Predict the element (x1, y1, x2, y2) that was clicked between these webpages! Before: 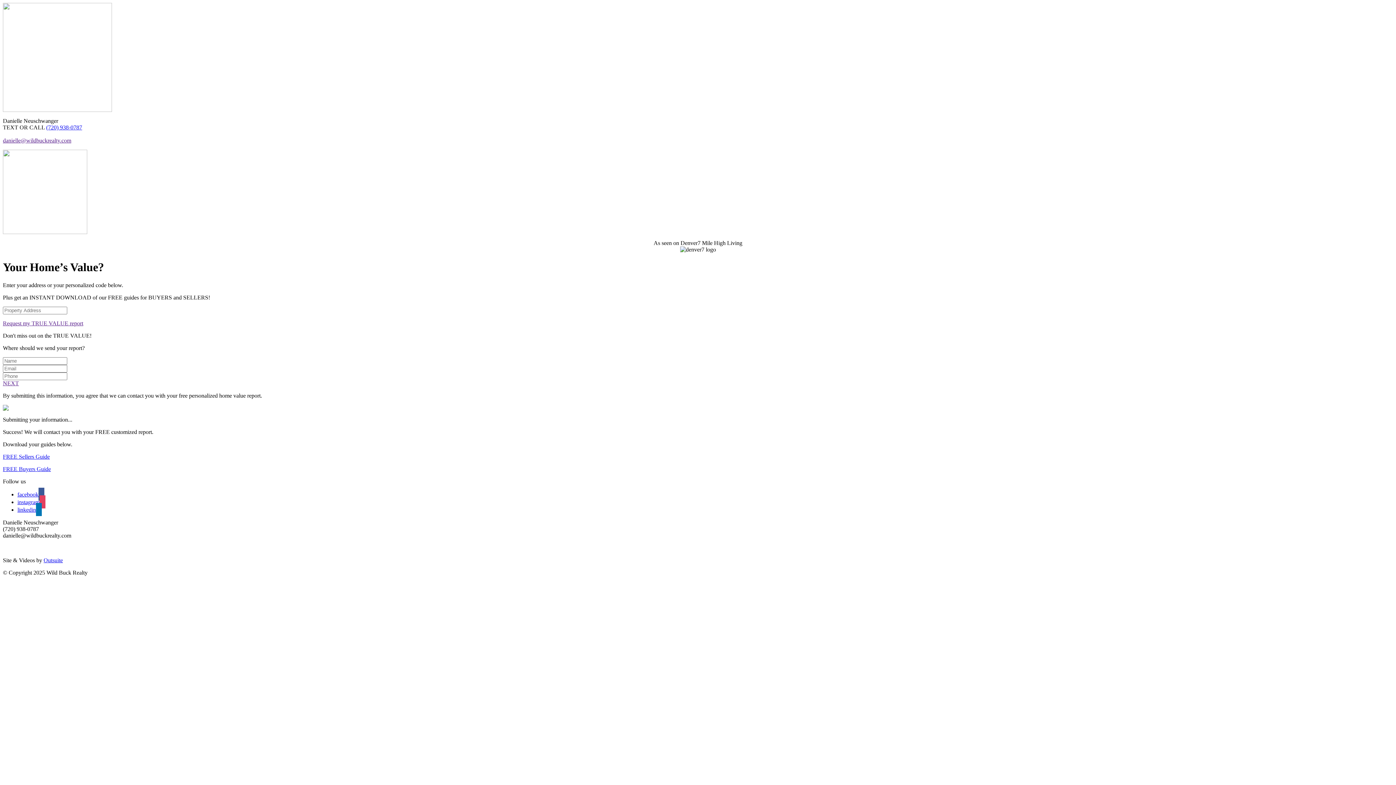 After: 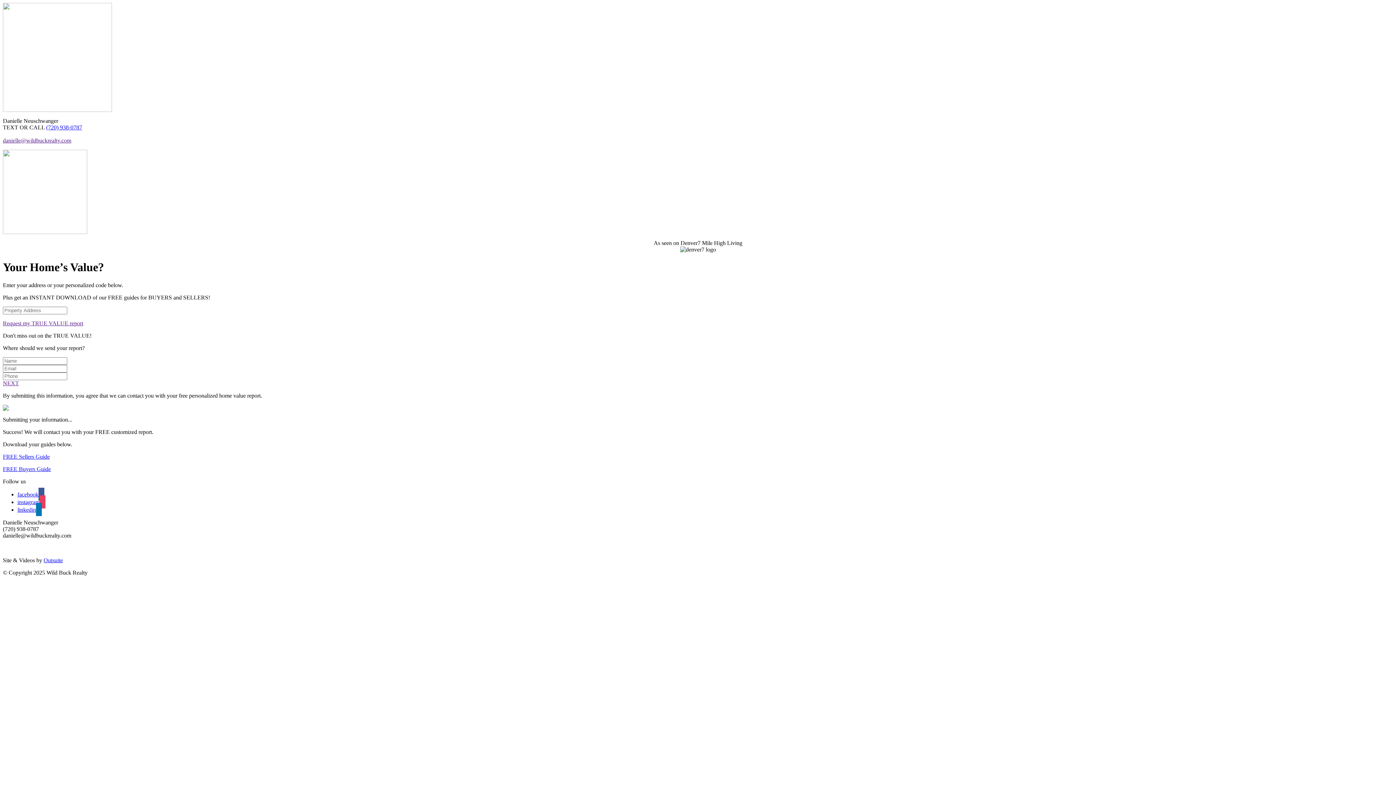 Action: label: danielle@wildbuckrealty.com bbox: (2, 137, 71, 143)